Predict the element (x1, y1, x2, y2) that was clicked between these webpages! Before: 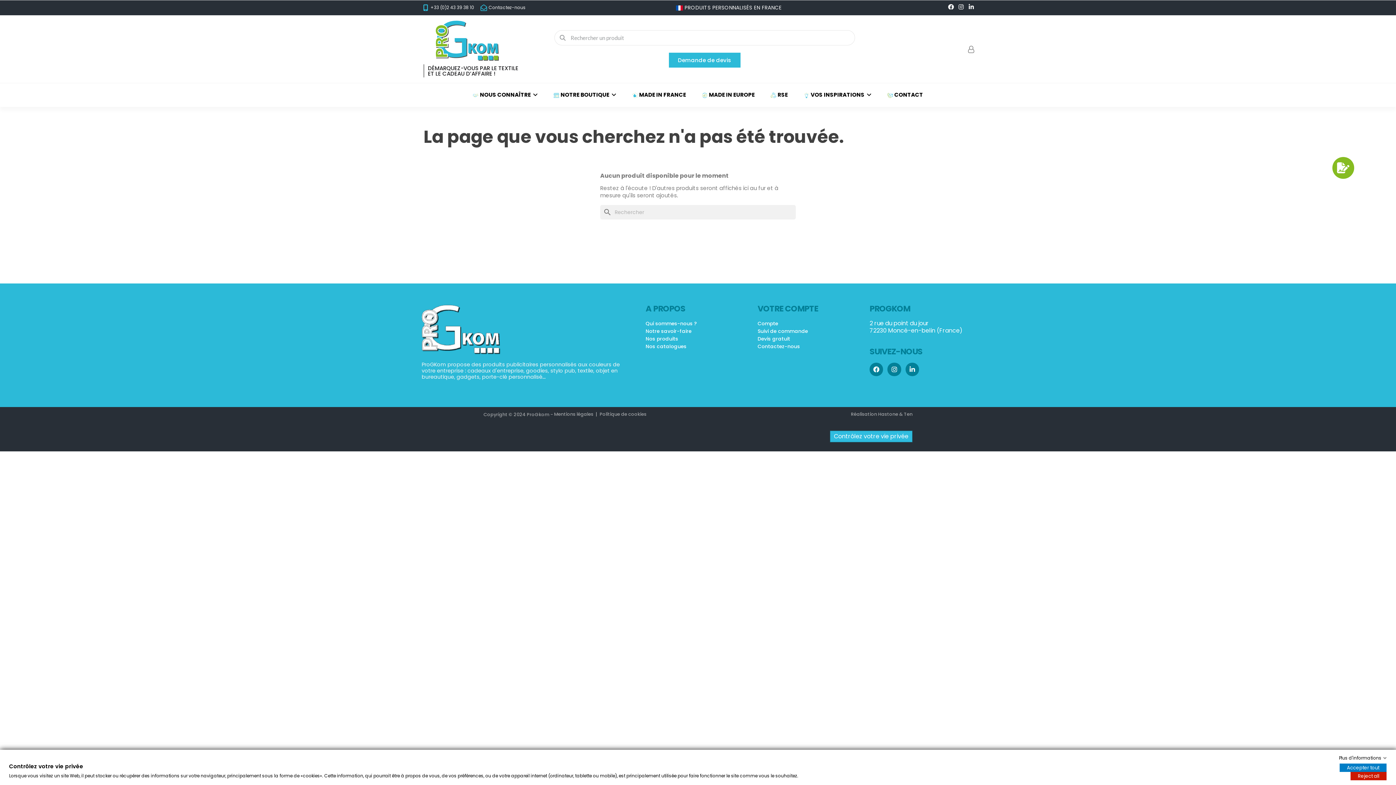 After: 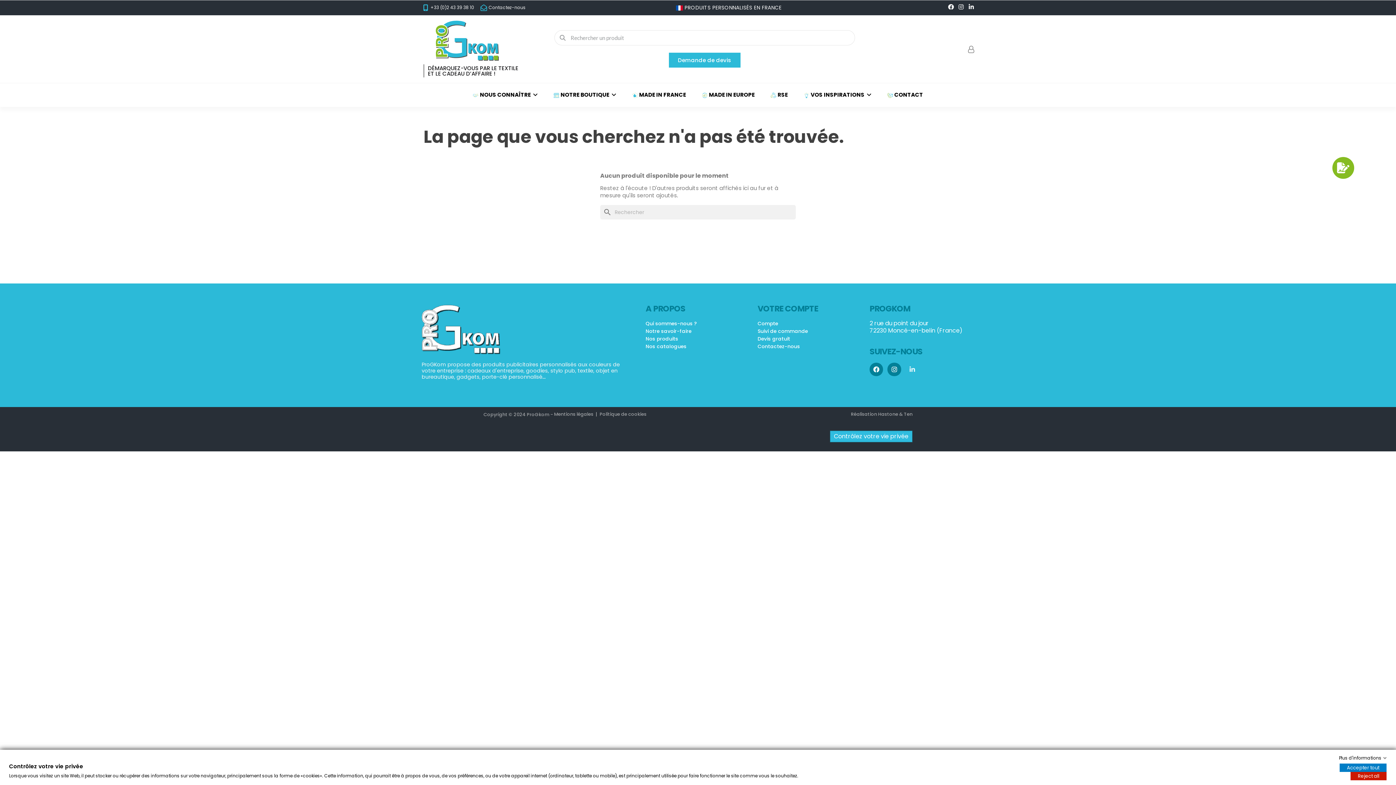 Action: bbox: (905, 362, 919, 376) label: Youtube